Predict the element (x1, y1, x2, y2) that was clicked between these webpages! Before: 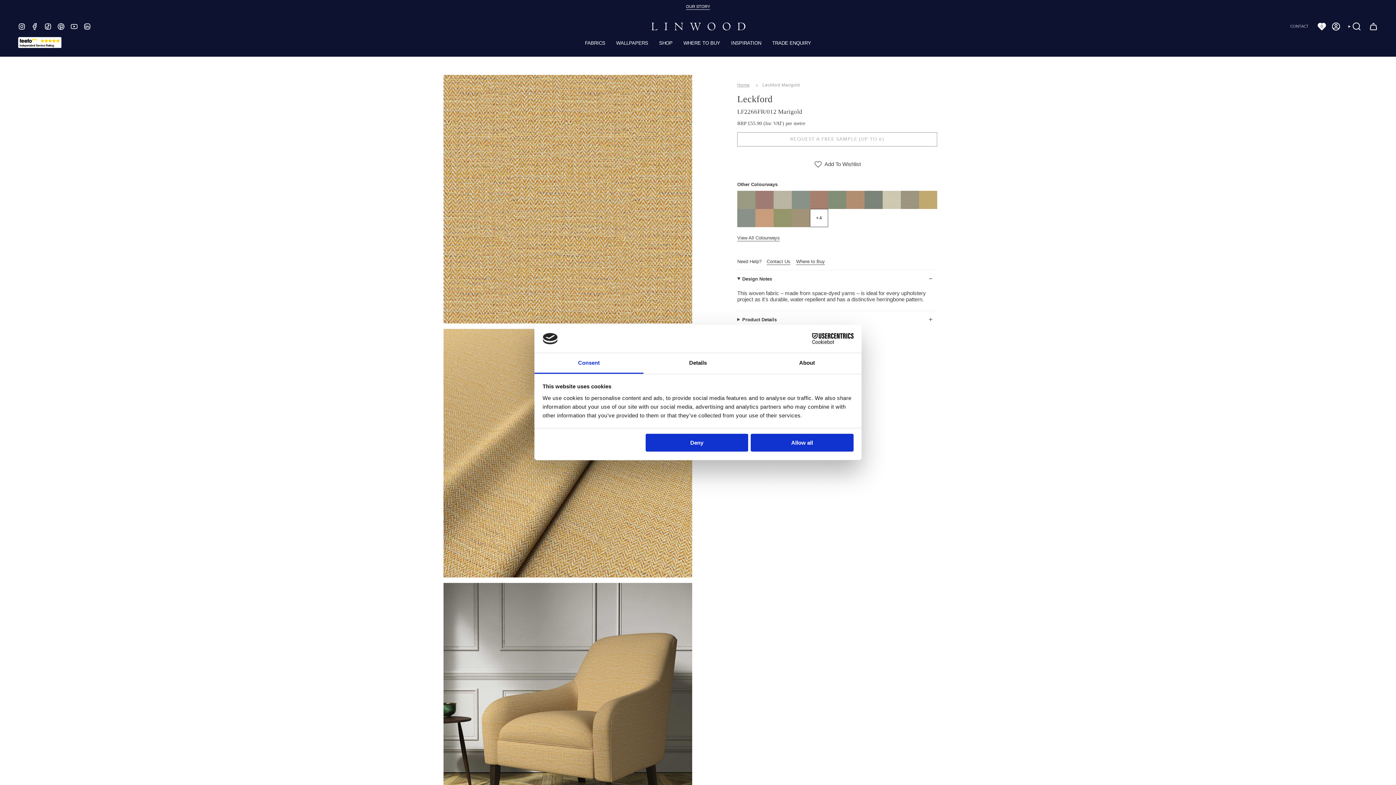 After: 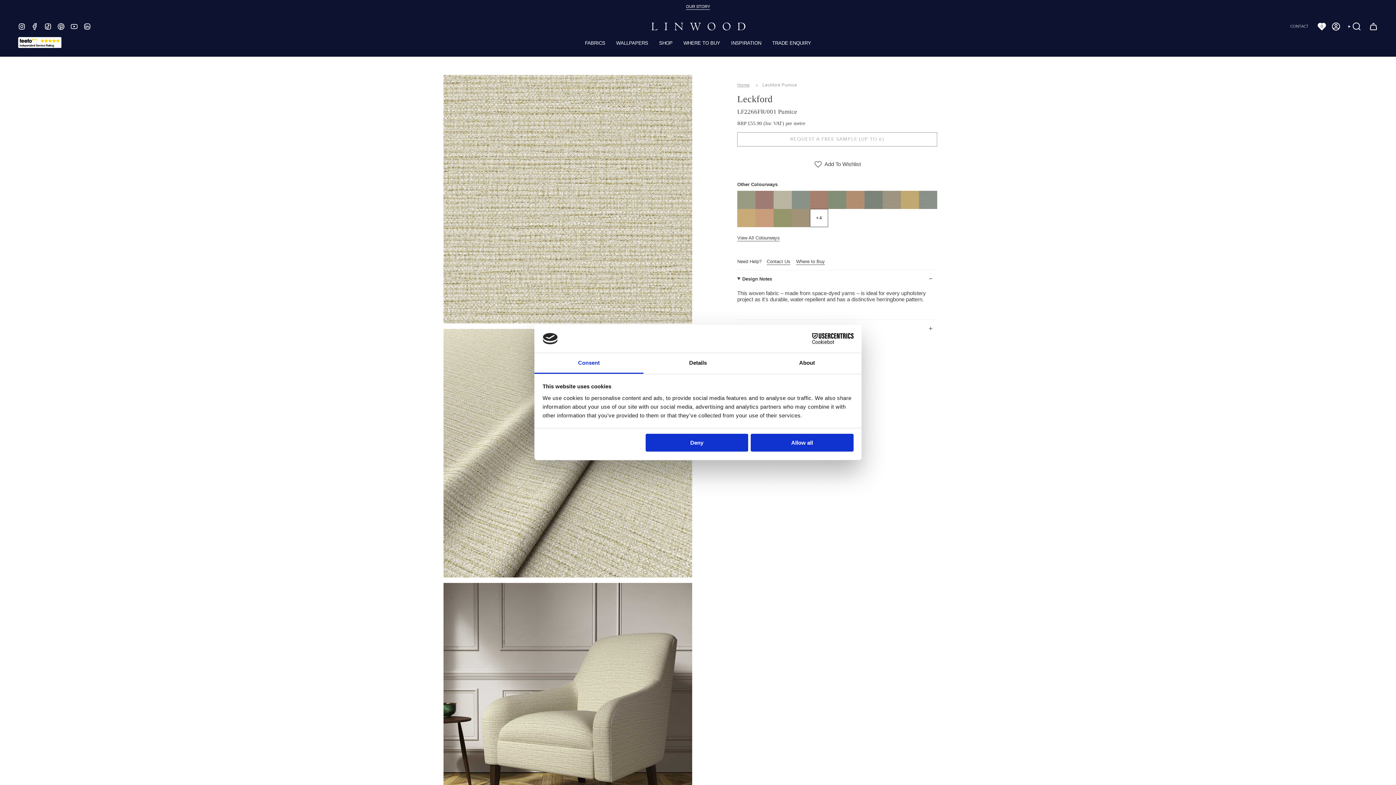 Action: bbox: (882, 203, 901, 210)